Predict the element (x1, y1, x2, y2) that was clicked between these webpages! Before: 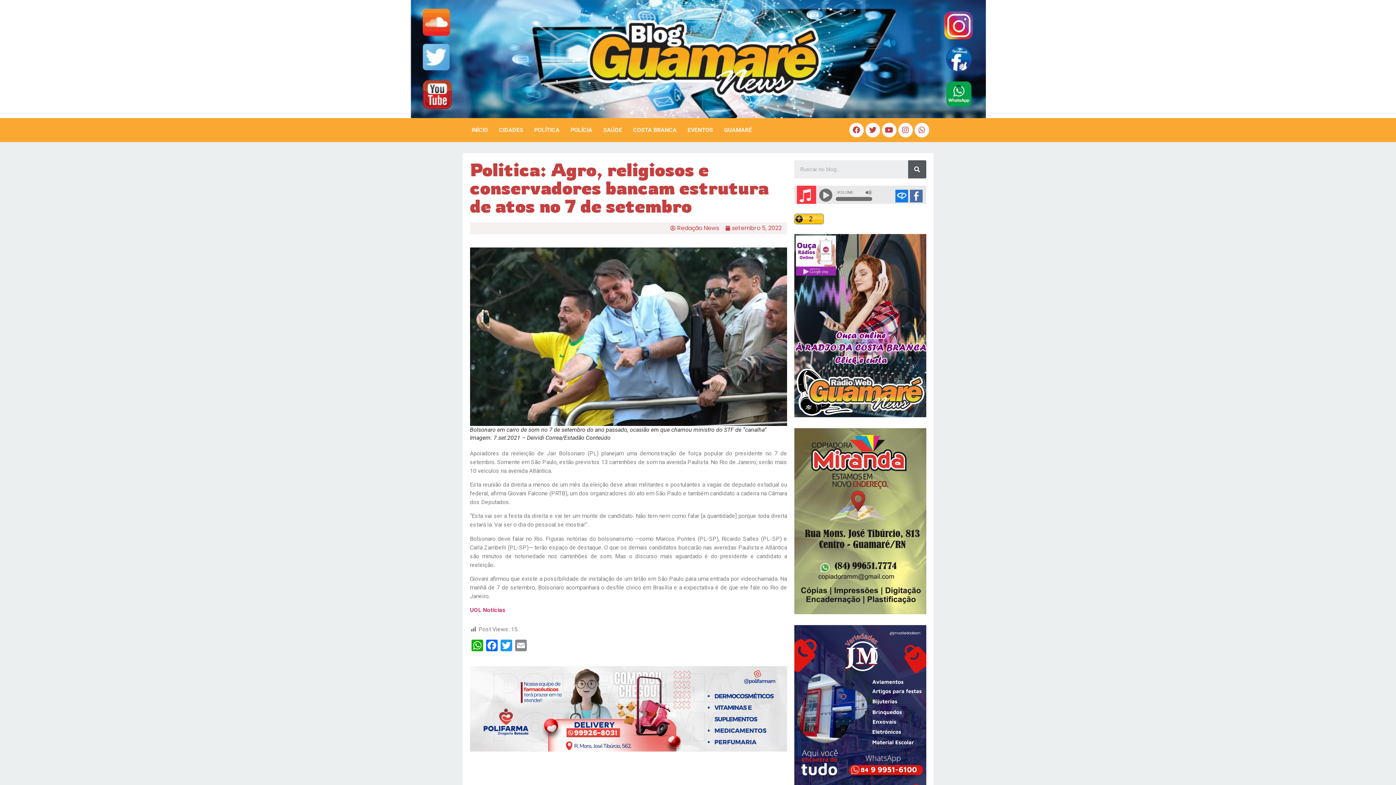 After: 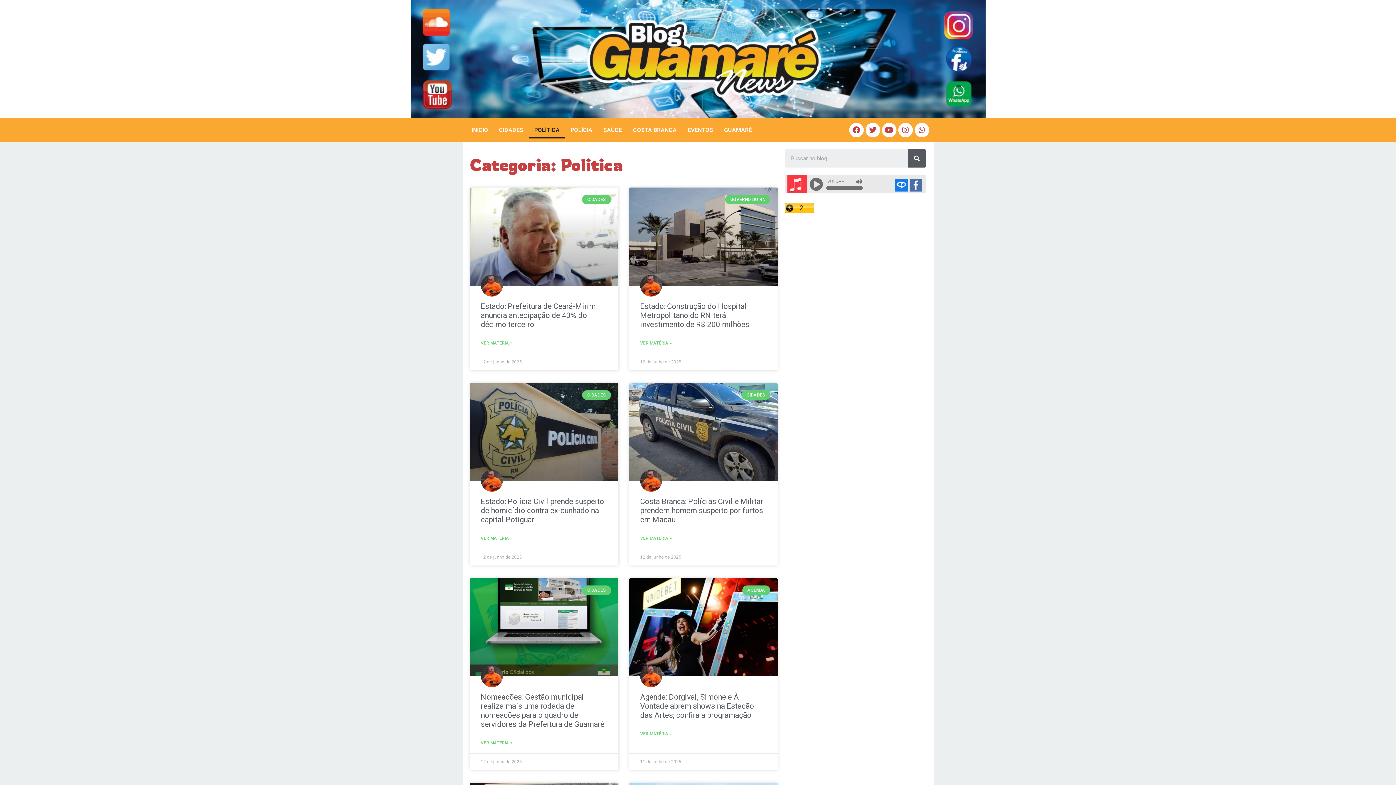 Action: label: POLÍTICA bbox: (528, 121, 565, 138)